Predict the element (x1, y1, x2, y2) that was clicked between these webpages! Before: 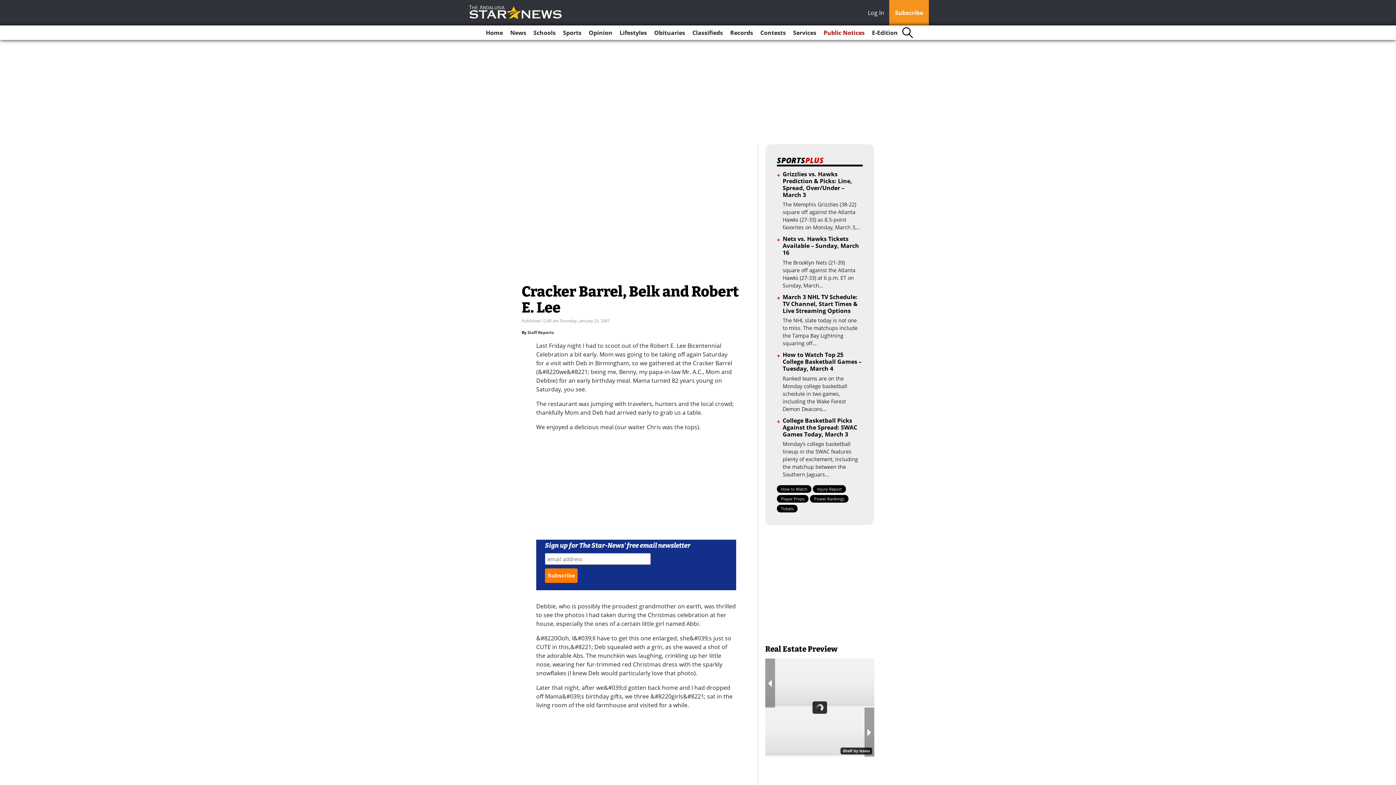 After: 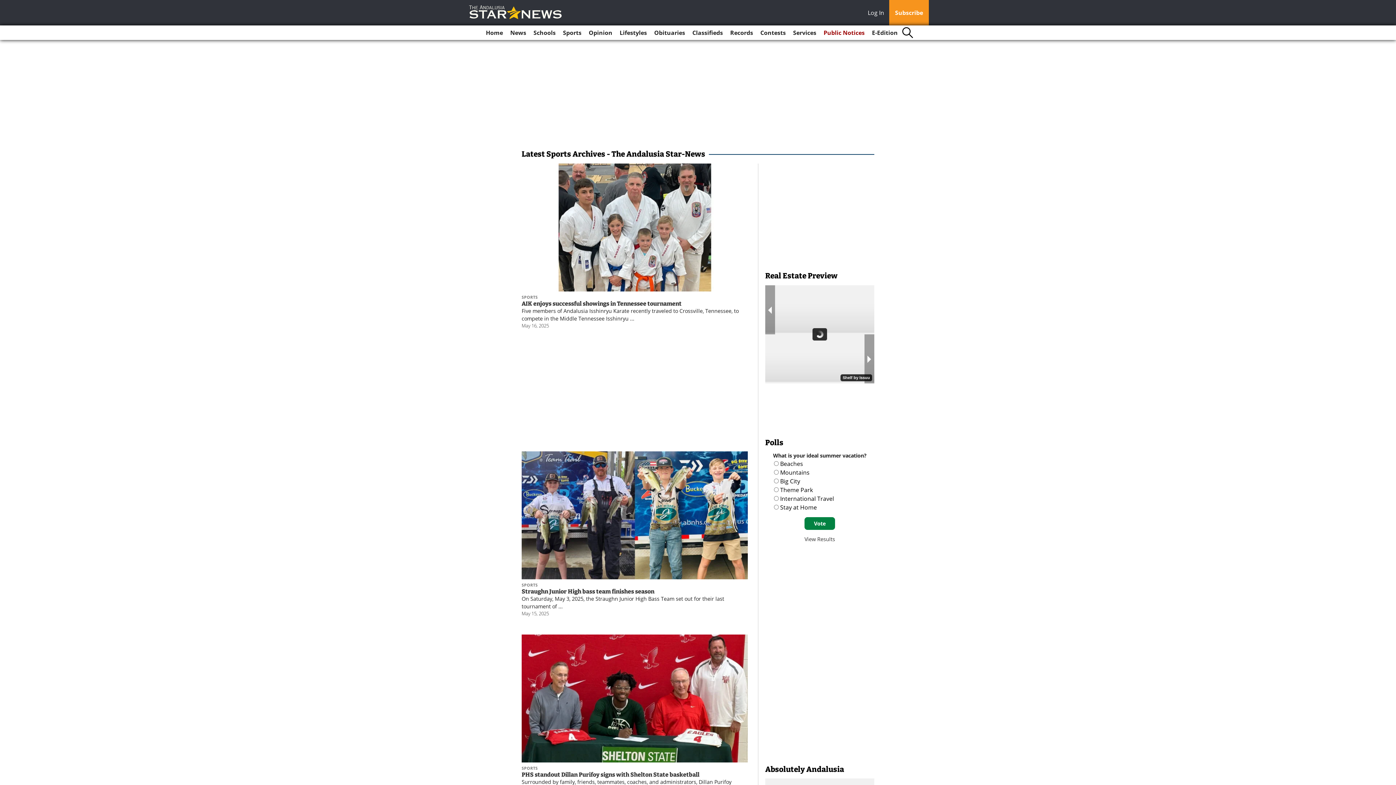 Action: label: Sports bbox: (560, 25, 584, 40)